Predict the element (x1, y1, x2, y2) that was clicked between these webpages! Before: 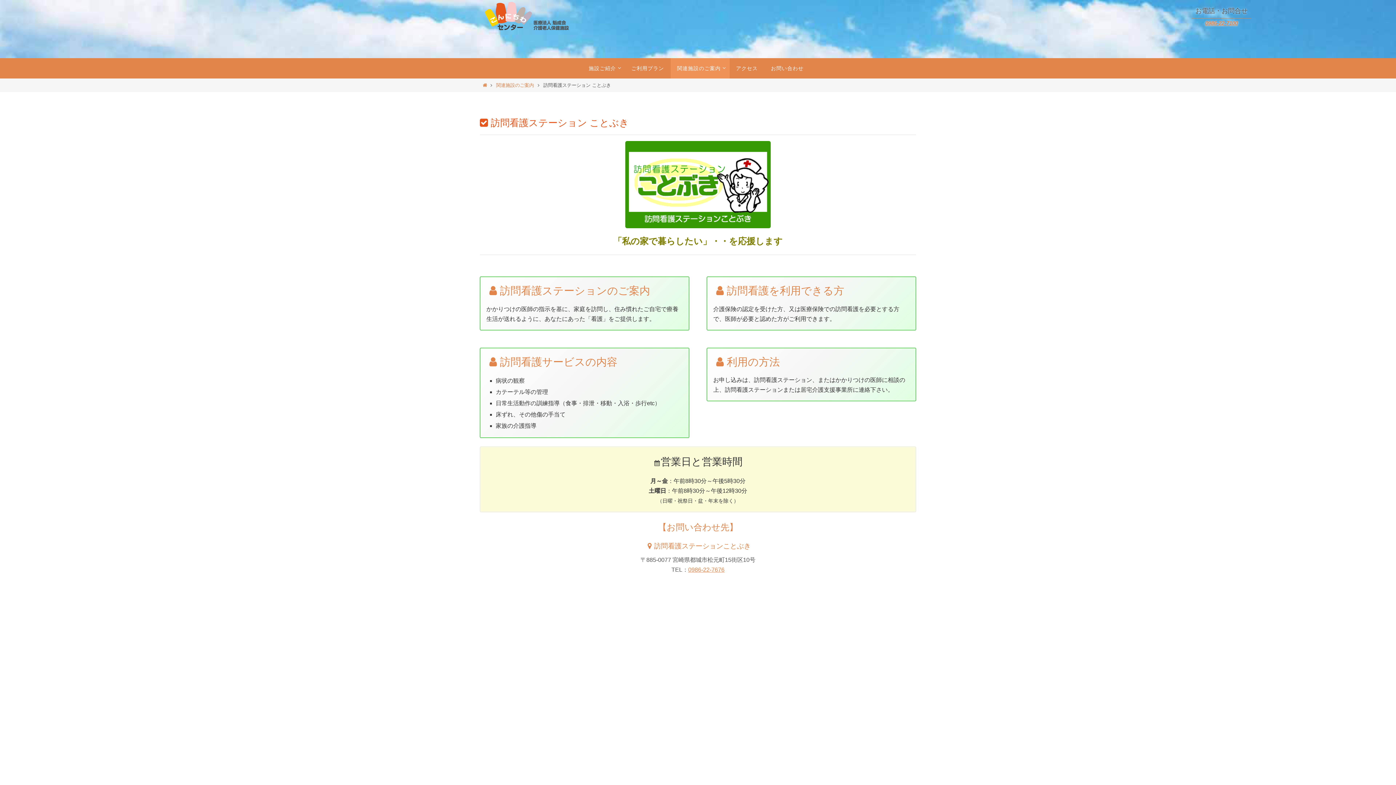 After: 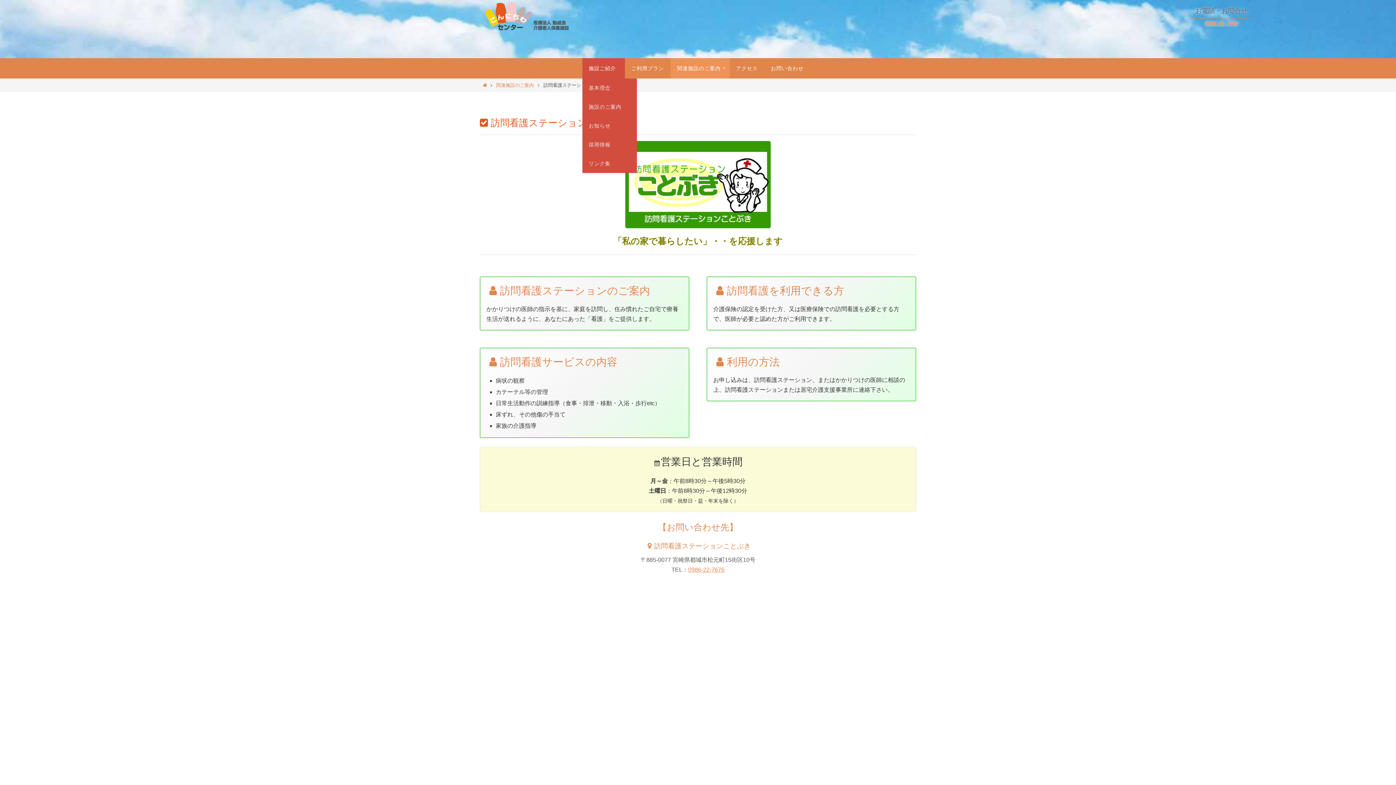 Action: bbox: (582, 58, 624, 78) label: 施設ご紹介